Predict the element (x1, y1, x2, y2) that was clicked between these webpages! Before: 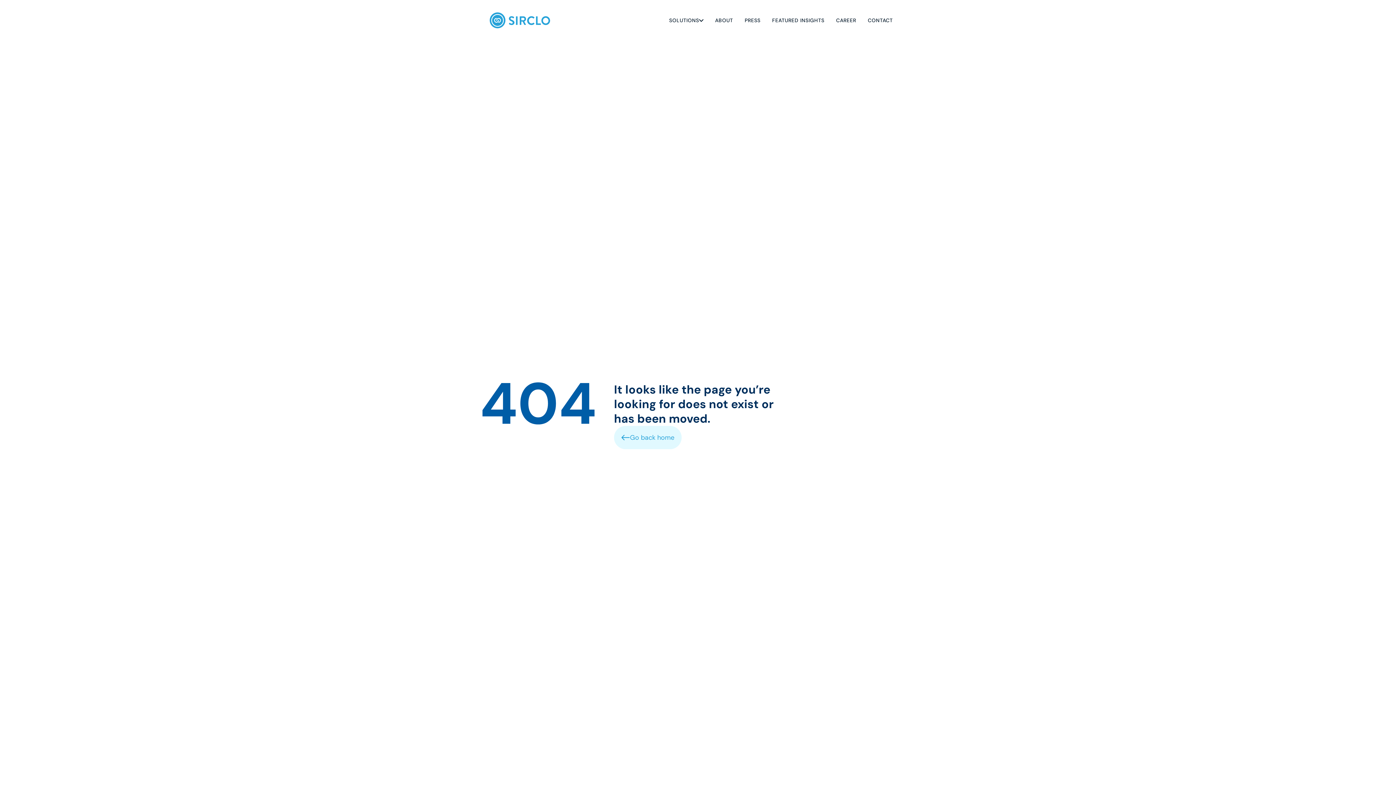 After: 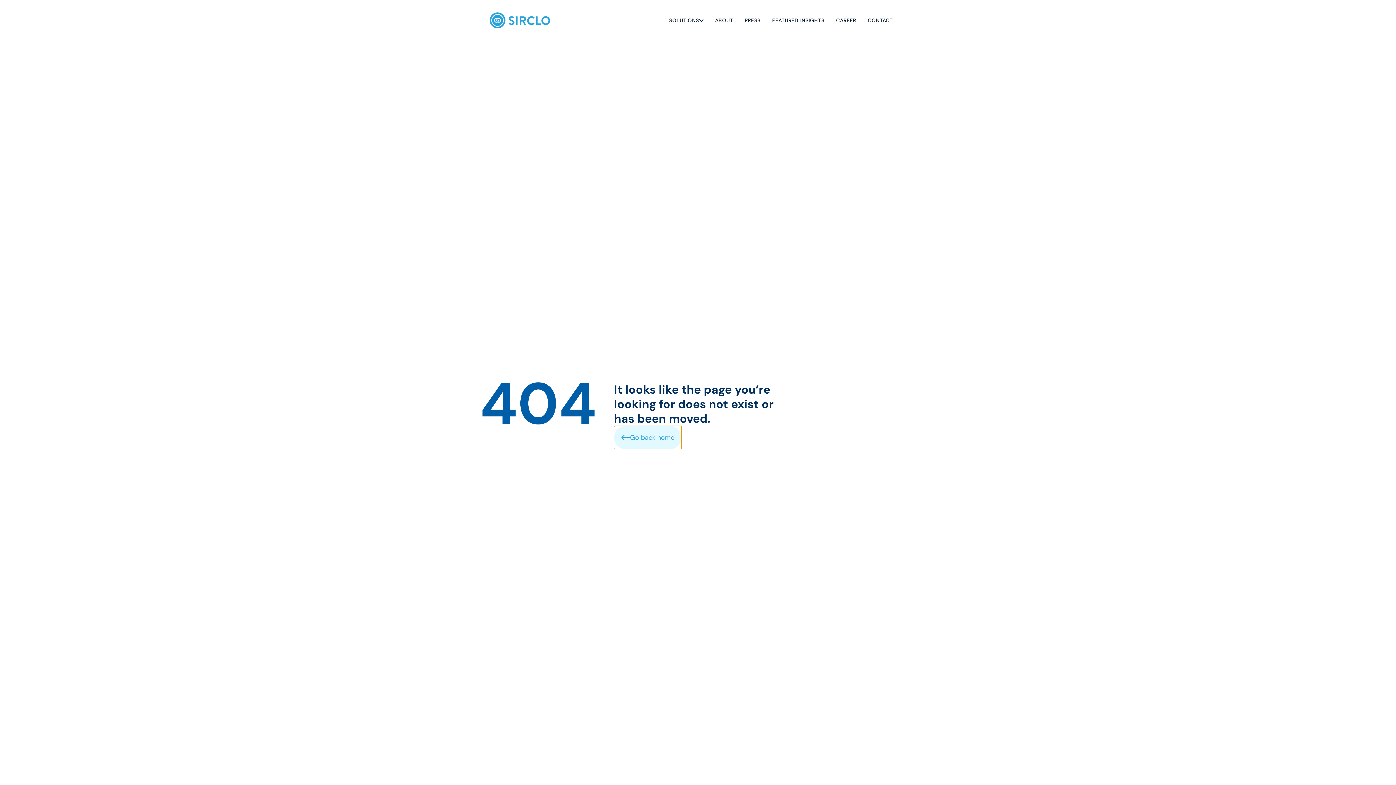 Action: bbox: (614, 426, 681, 449) label: Go back home

Go back home